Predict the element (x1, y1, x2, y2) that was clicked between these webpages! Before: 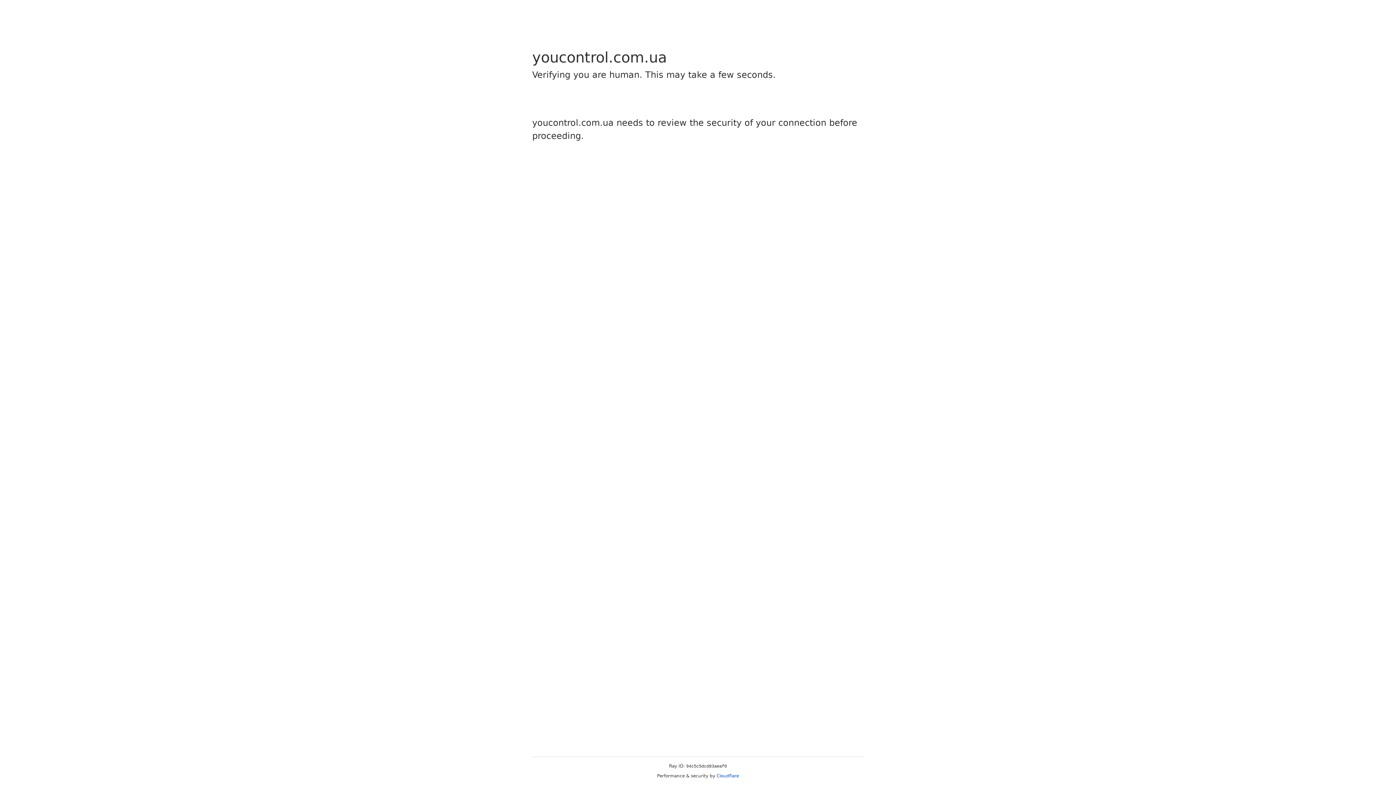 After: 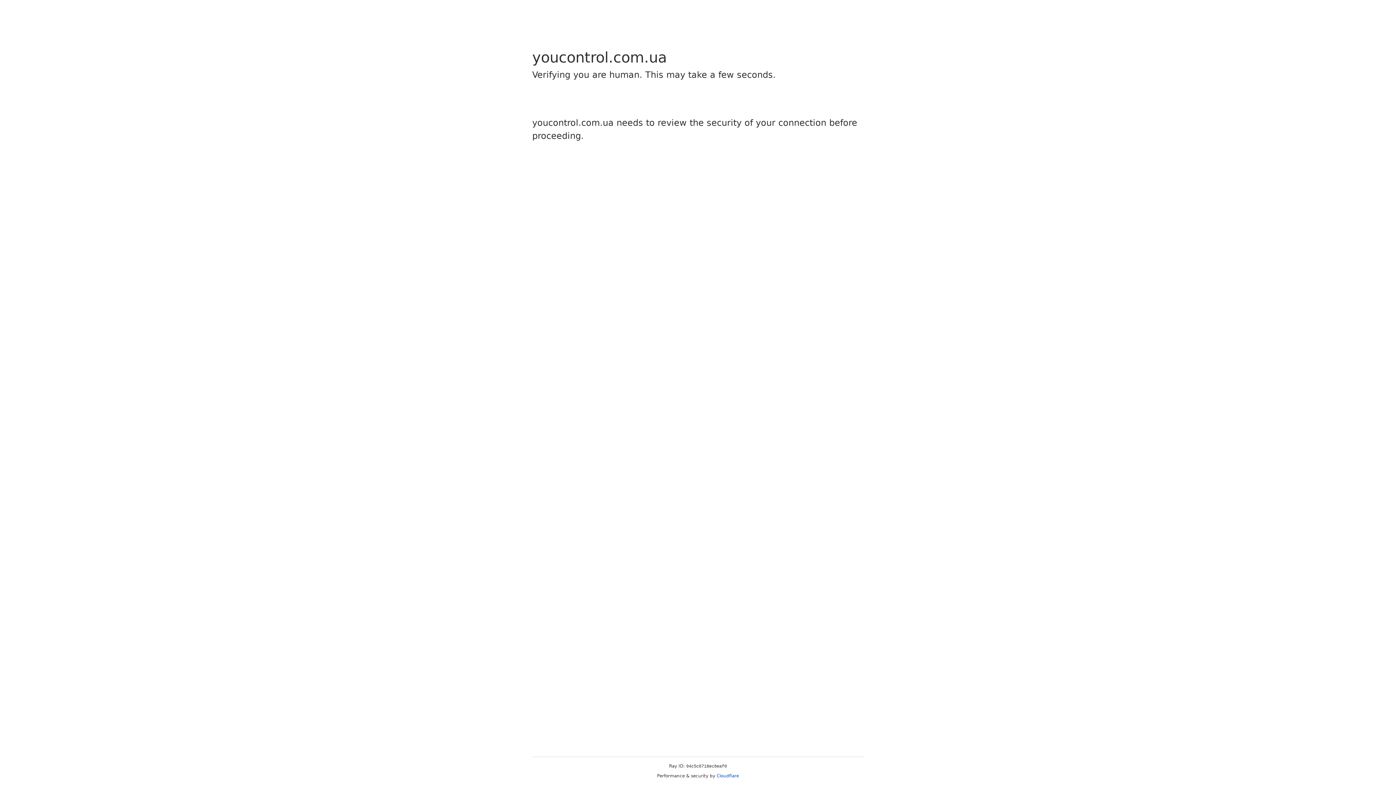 Action: label: Cloudflare bbox: (716, 773, 739, 778)